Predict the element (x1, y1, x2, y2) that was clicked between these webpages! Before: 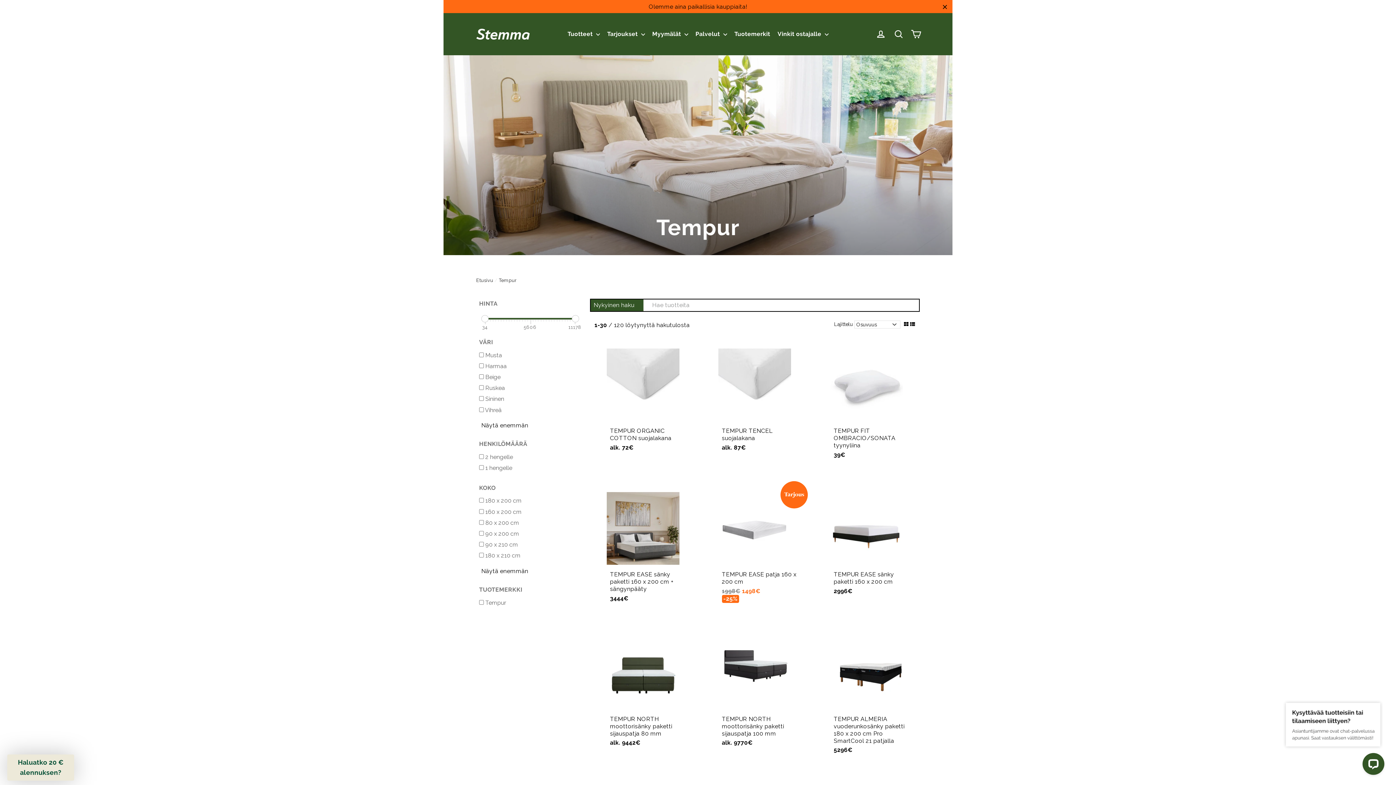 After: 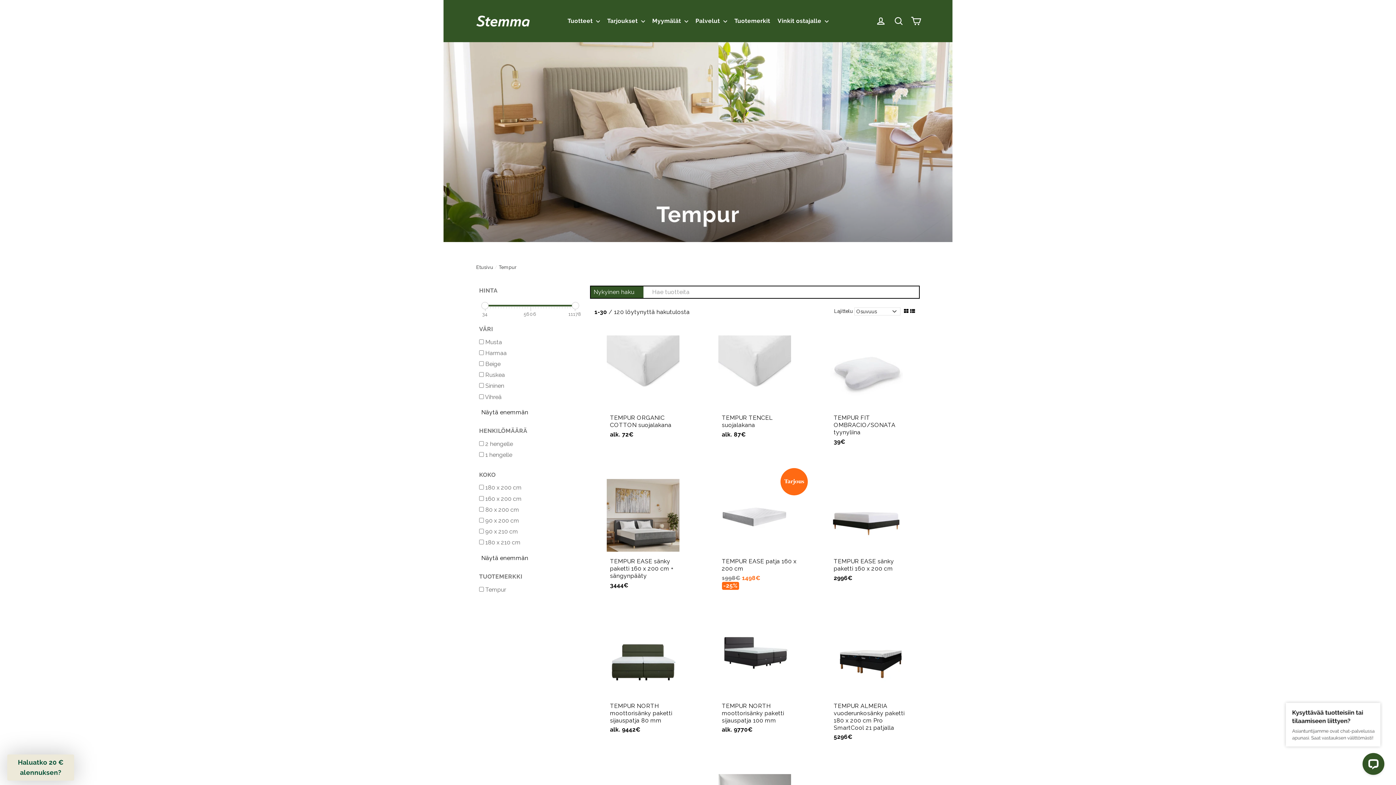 Action: label: "Sulje" bbox: (937, 2, 952, 11)